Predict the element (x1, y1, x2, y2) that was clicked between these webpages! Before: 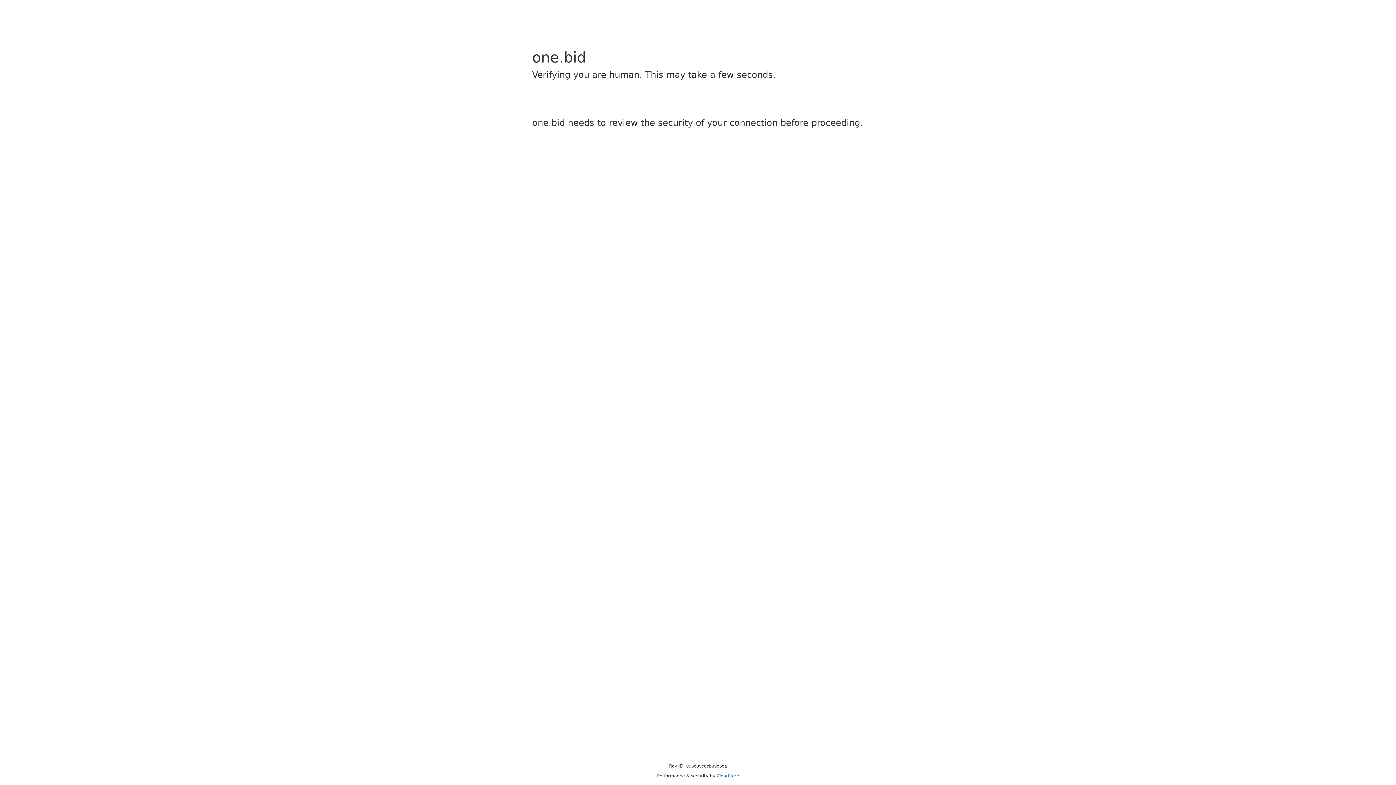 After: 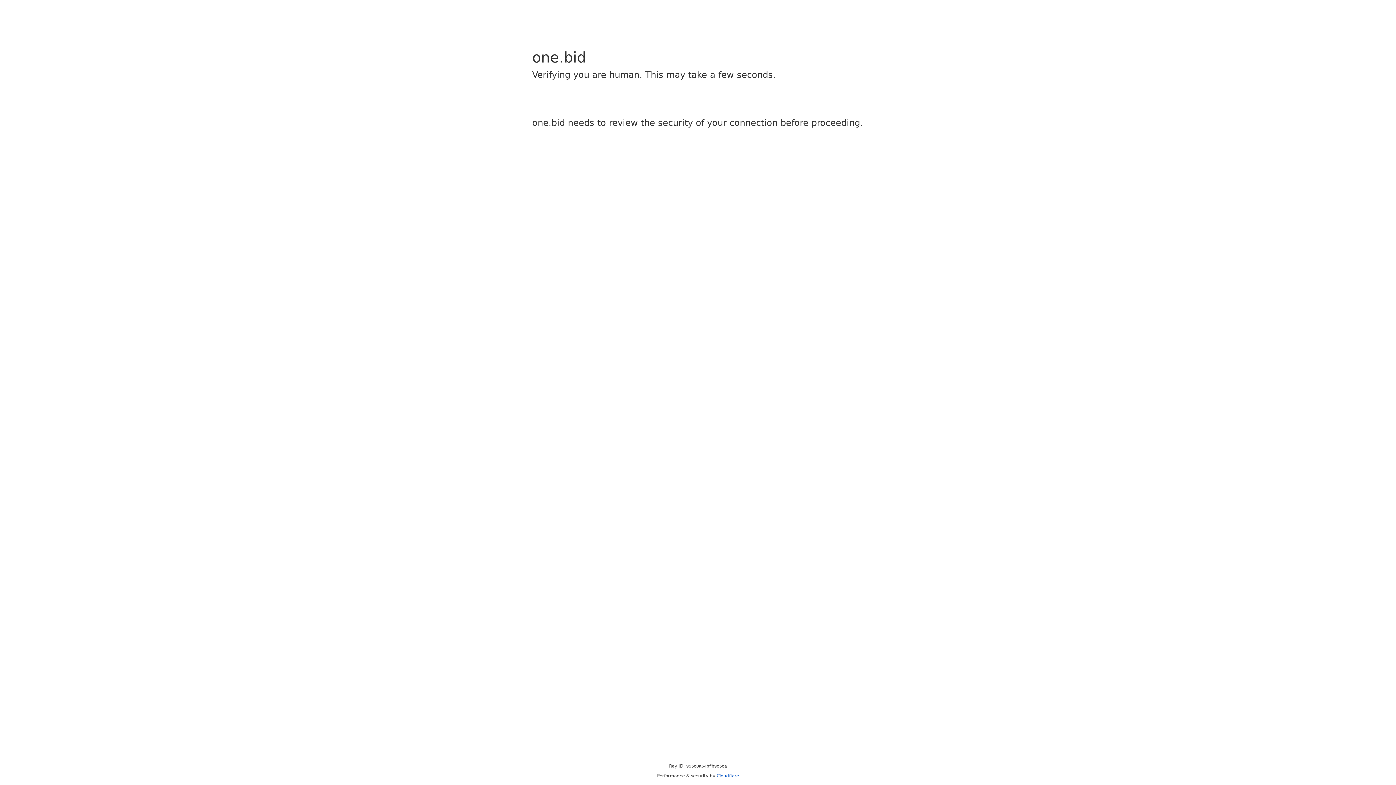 Action: bbox: (716, 773, 739, 778) label: Cloudflare